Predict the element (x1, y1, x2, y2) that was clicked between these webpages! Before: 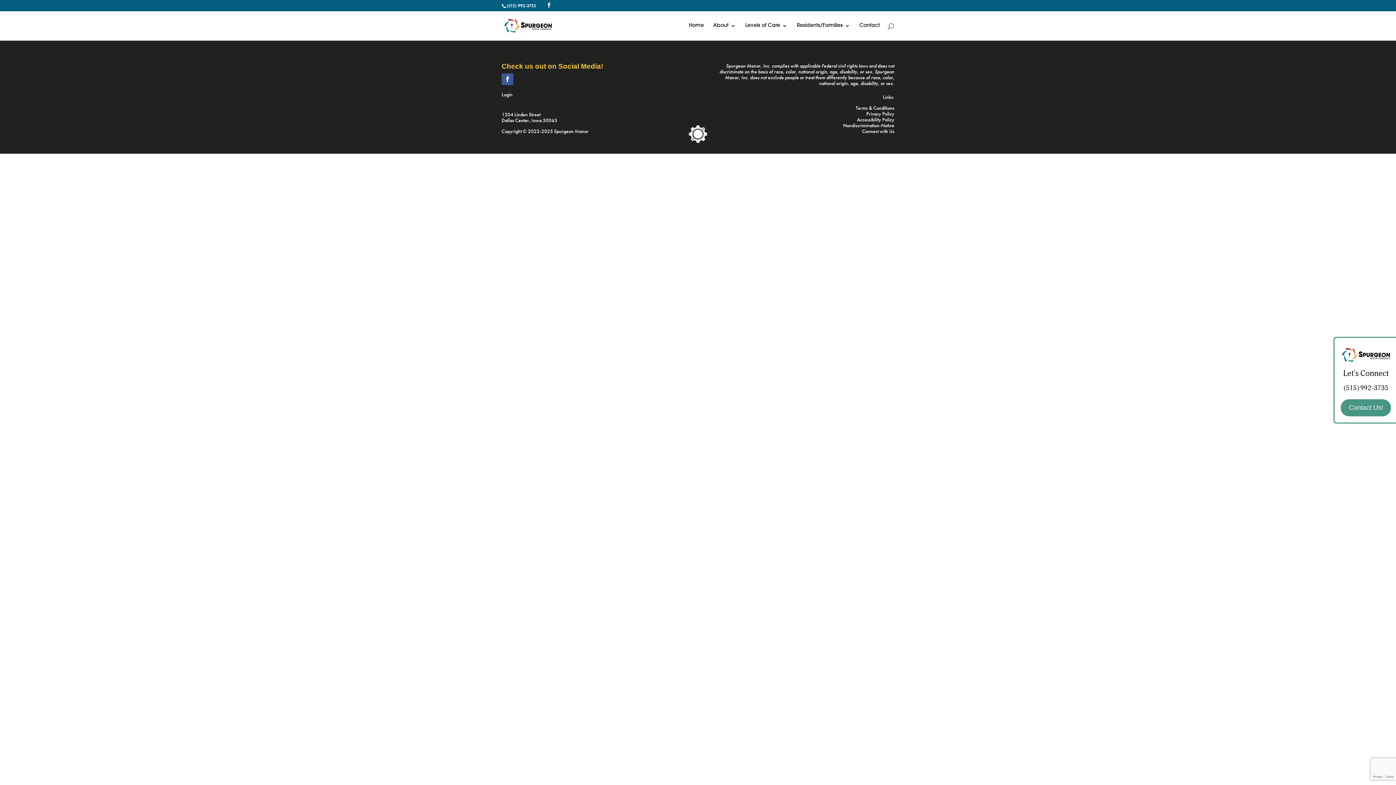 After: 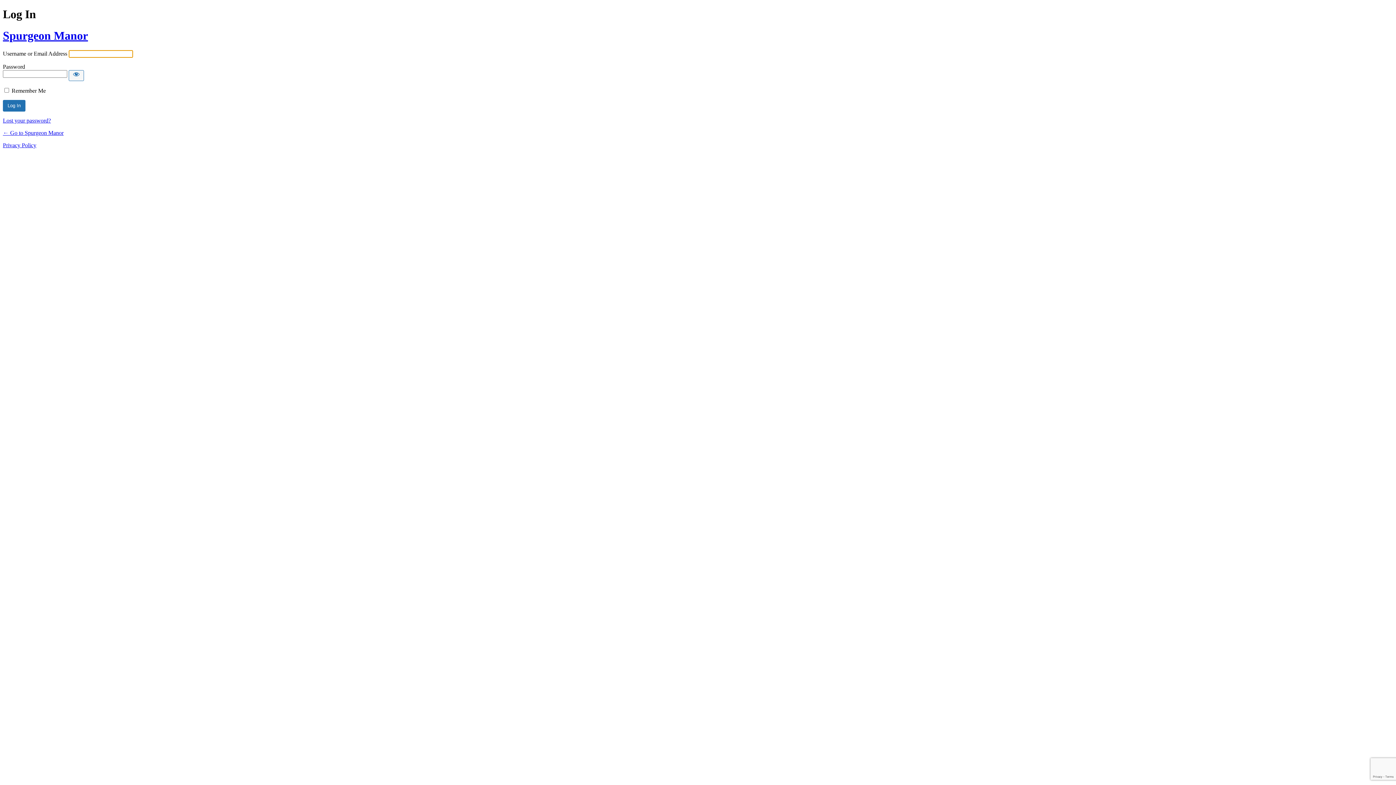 Action: bbox: (501, 91, 512, 97) label: Login